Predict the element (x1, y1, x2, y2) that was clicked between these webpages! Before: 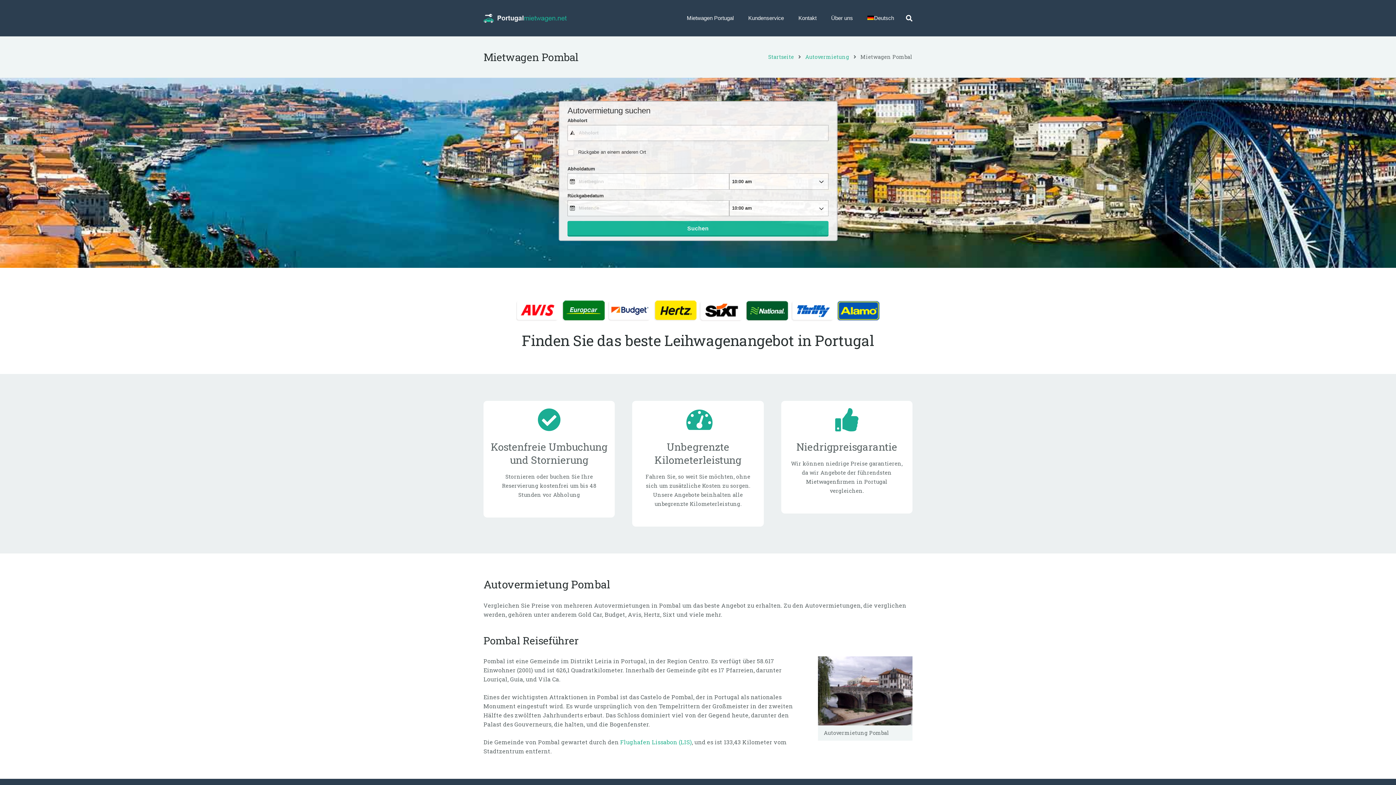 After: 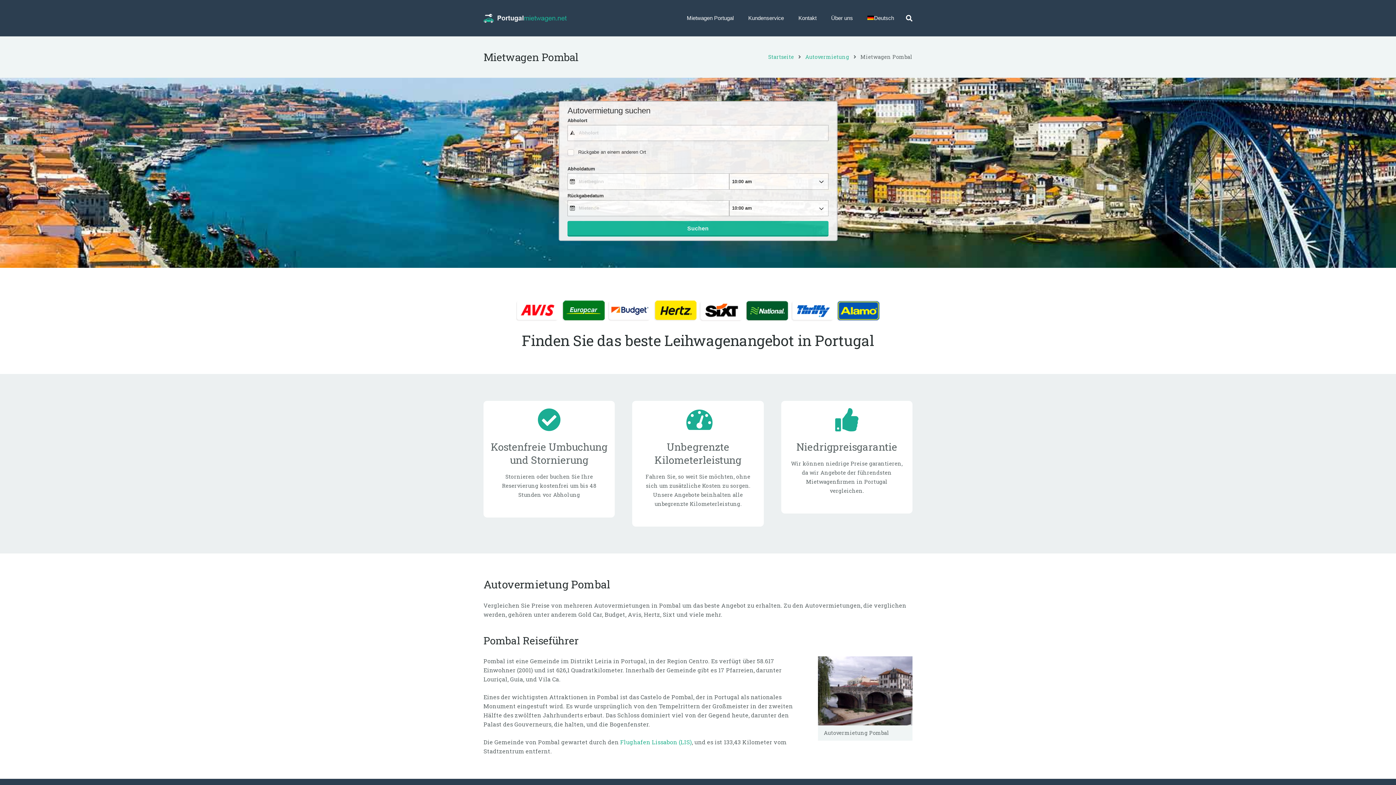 Action: label: Deutsch bbox: (860, 0, 901, 36)